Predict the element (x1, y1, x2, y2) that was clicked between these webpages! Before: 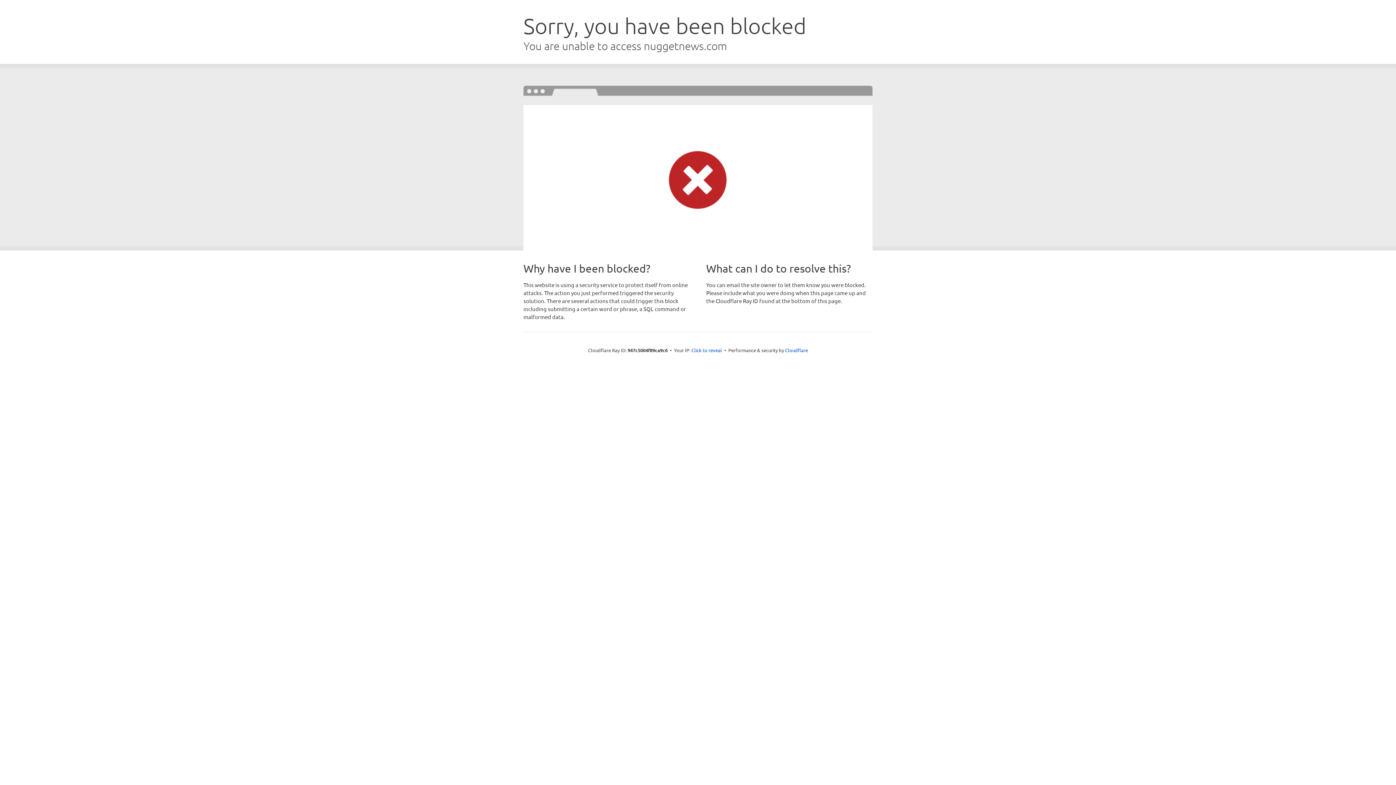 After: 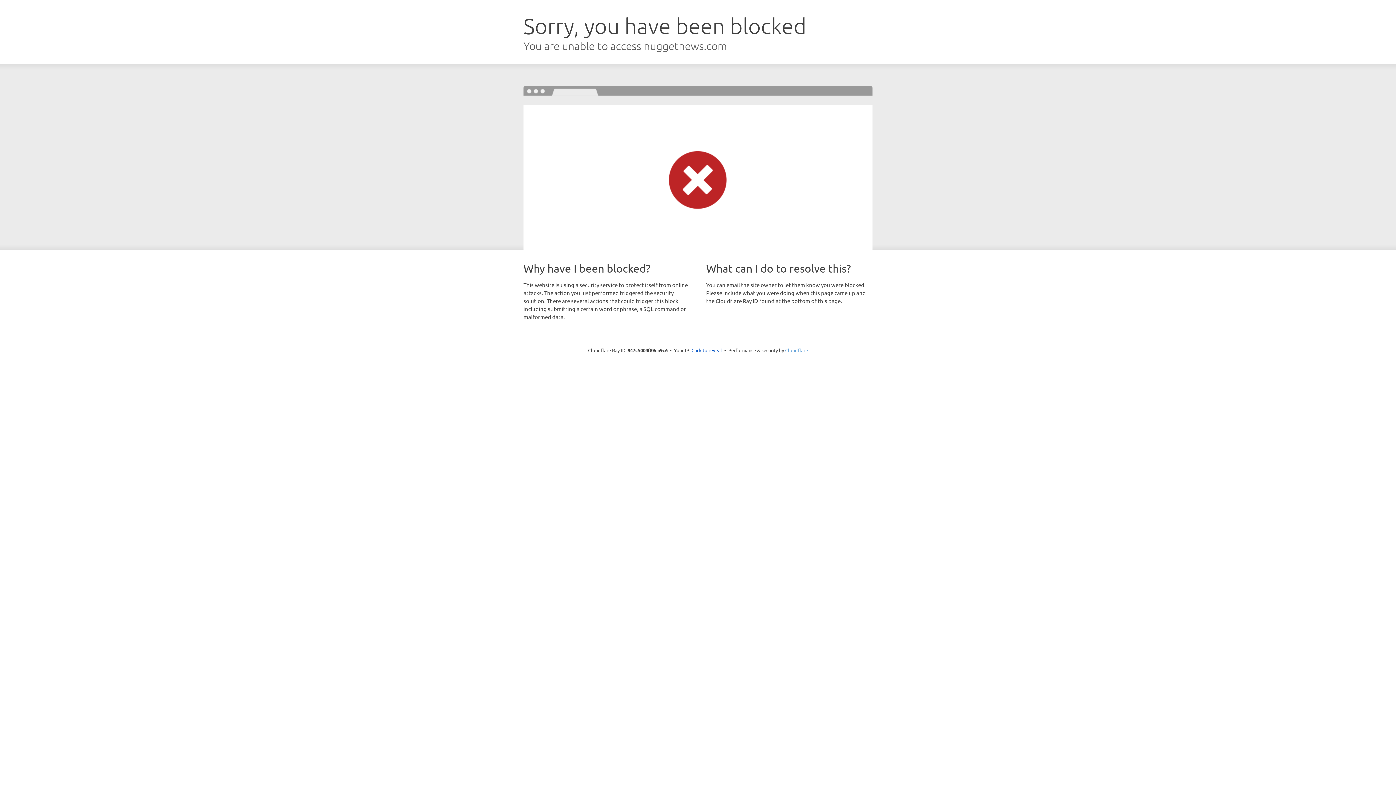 Action: bbox: (785, 347, 808, 353) label: Cloudflare